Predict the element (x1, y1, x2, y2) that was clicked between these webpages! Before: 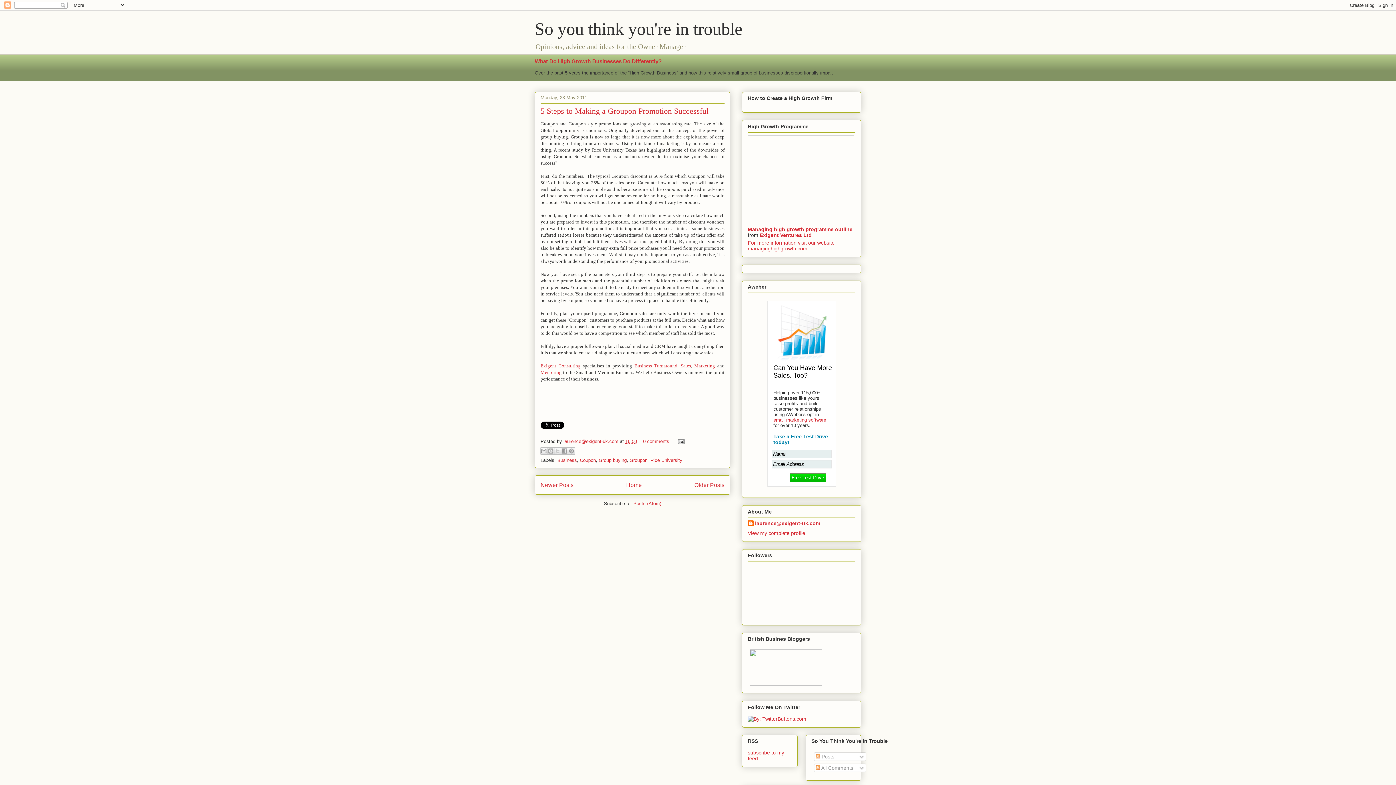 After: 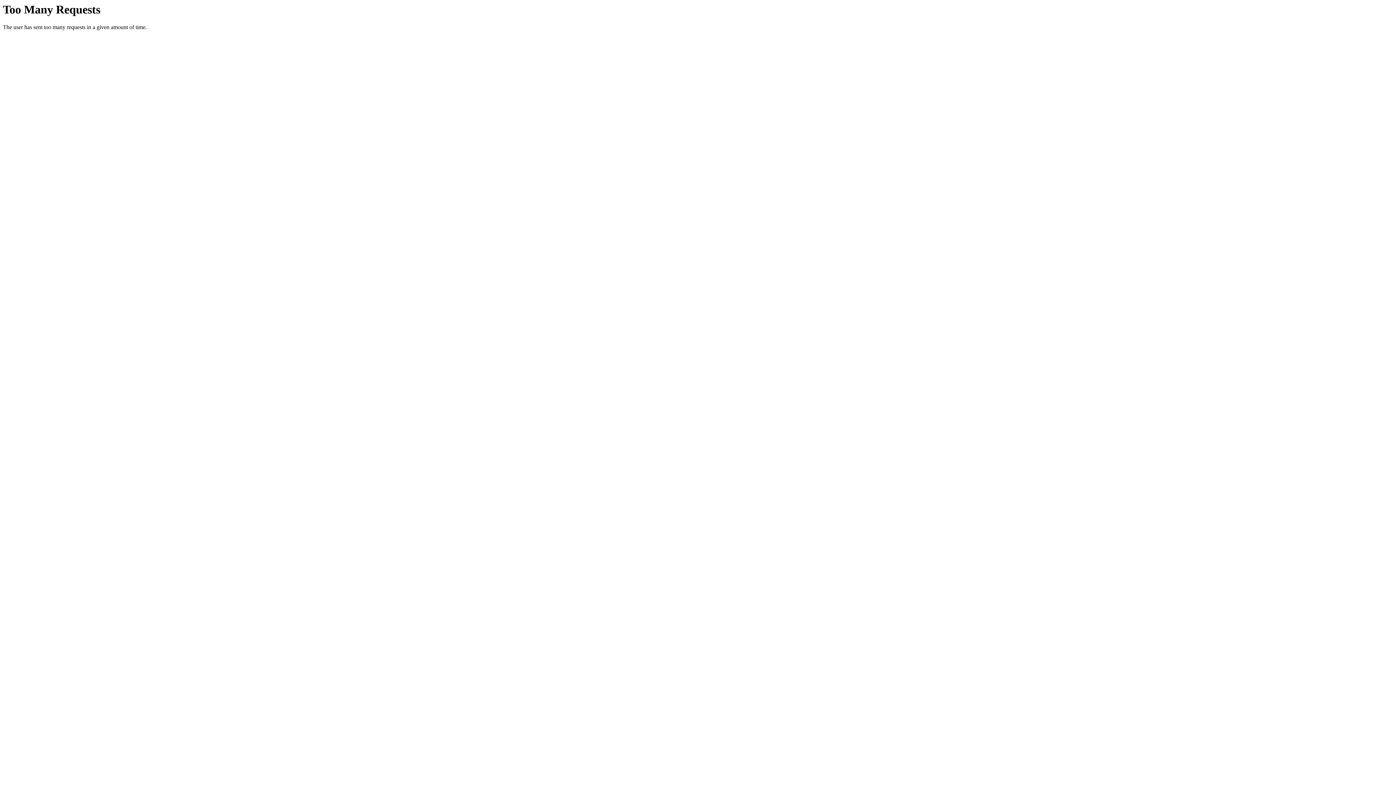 Action: label: For more information visit our website managinghighgrowth.com bbox: (748, 239, 834, 251)